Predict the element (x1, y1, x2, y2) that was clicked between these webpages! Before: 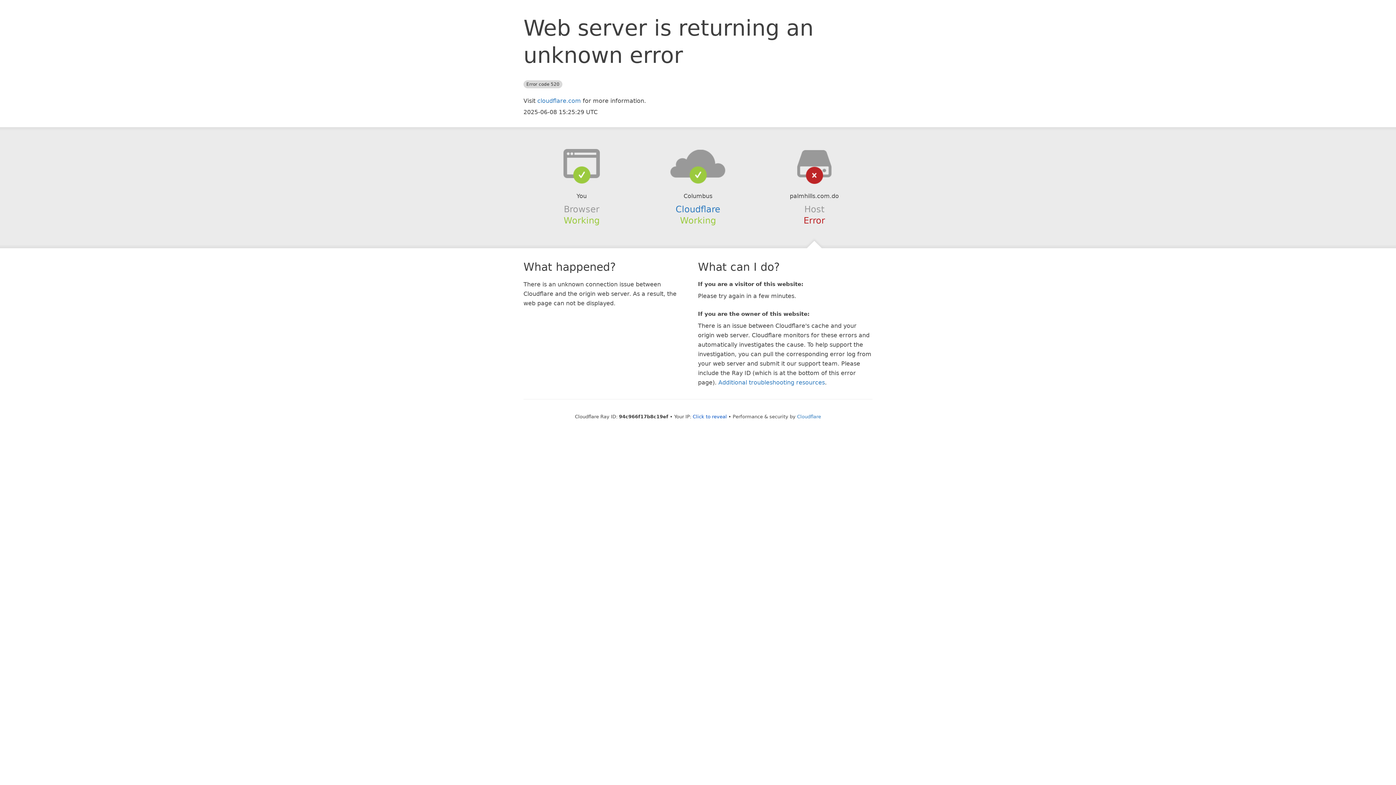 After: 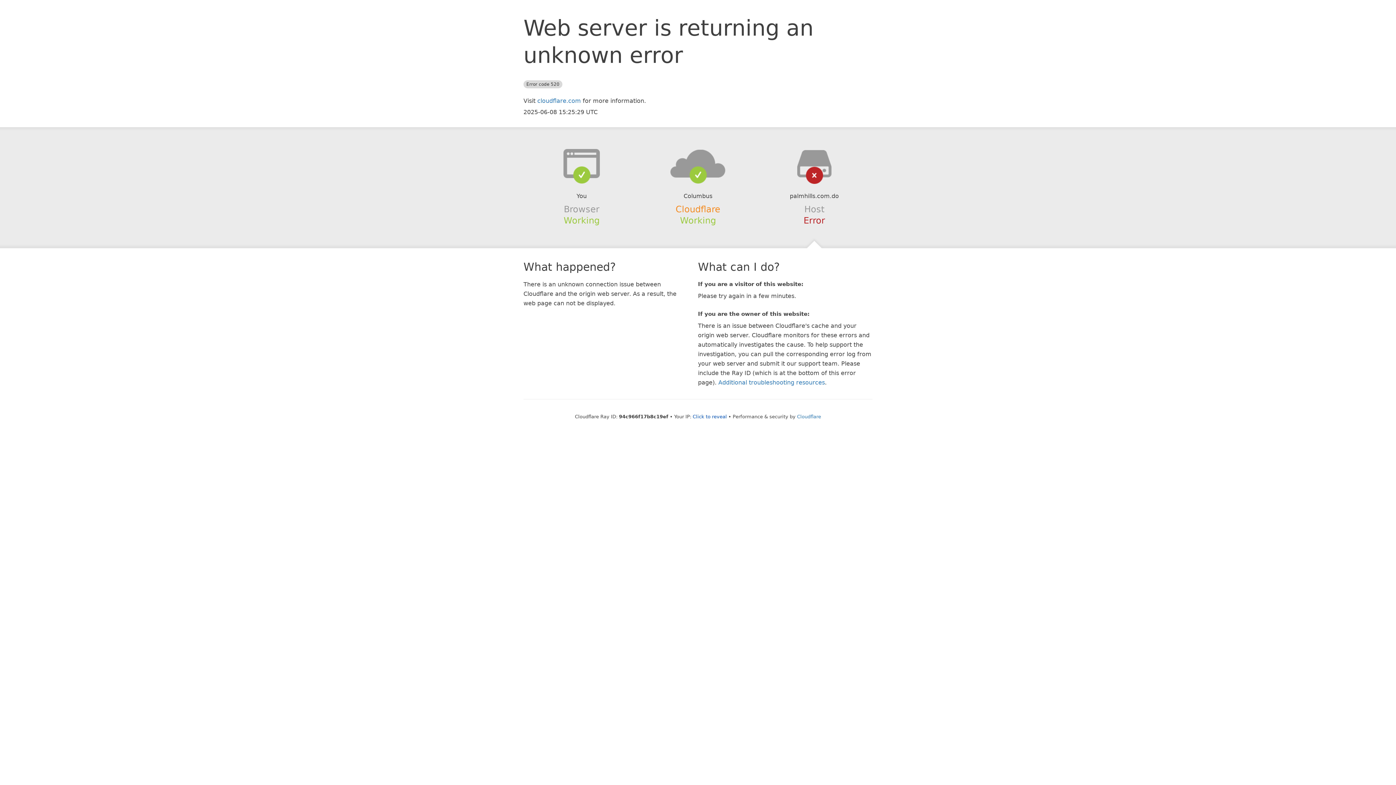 Action: bbox: (675, 204, 720, 214) label: Cloudflare